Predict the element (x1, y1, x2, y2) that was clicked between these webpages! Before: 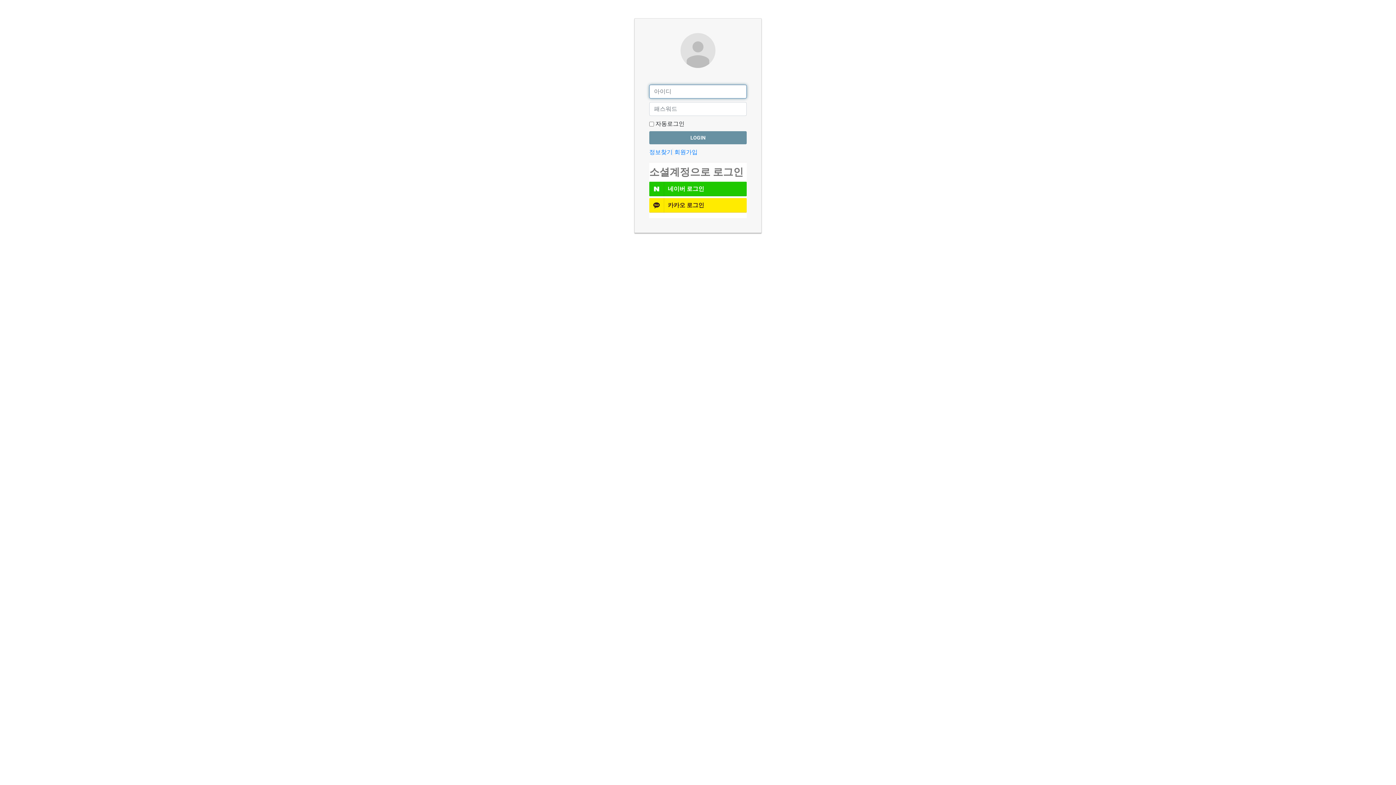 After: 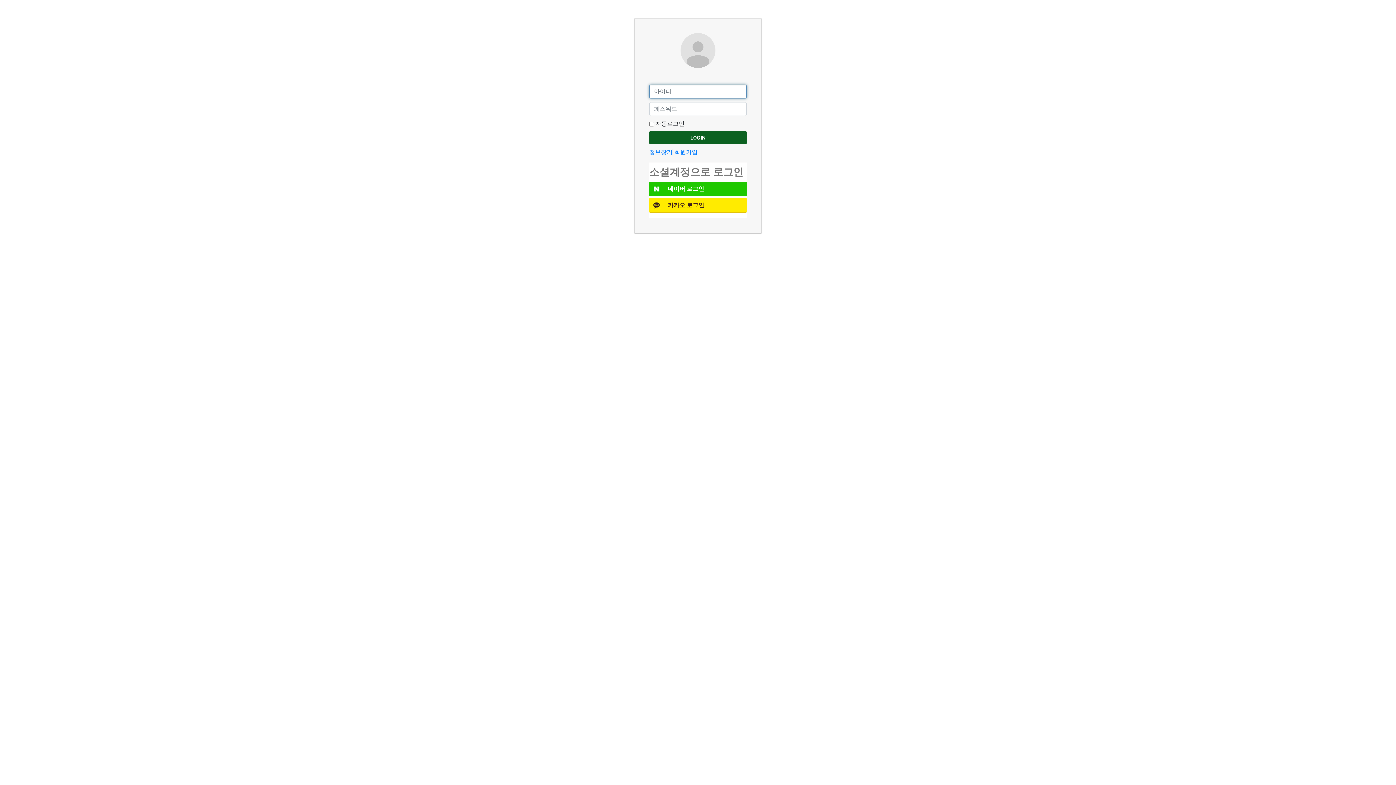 Action: label: LOGIN bbox: (649, 131, 746, 144)